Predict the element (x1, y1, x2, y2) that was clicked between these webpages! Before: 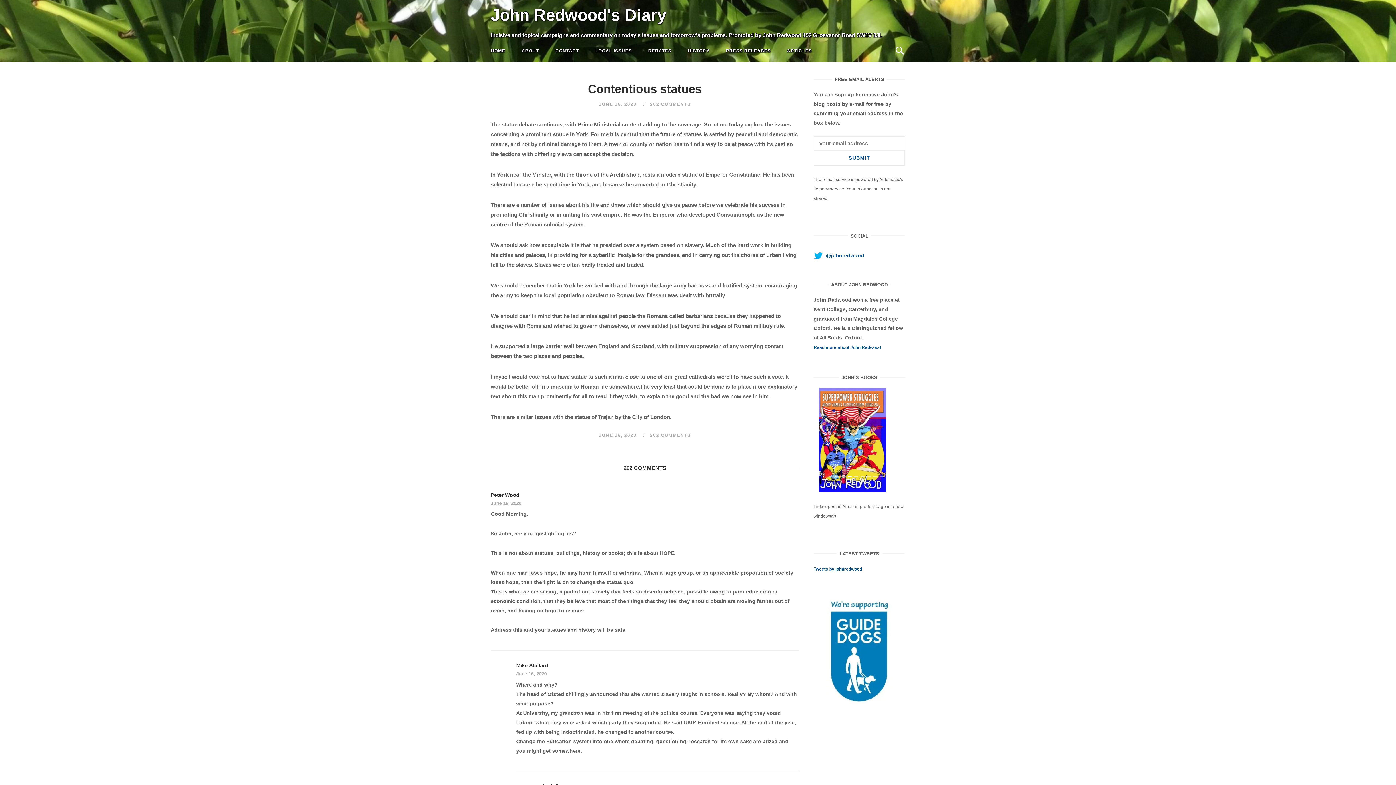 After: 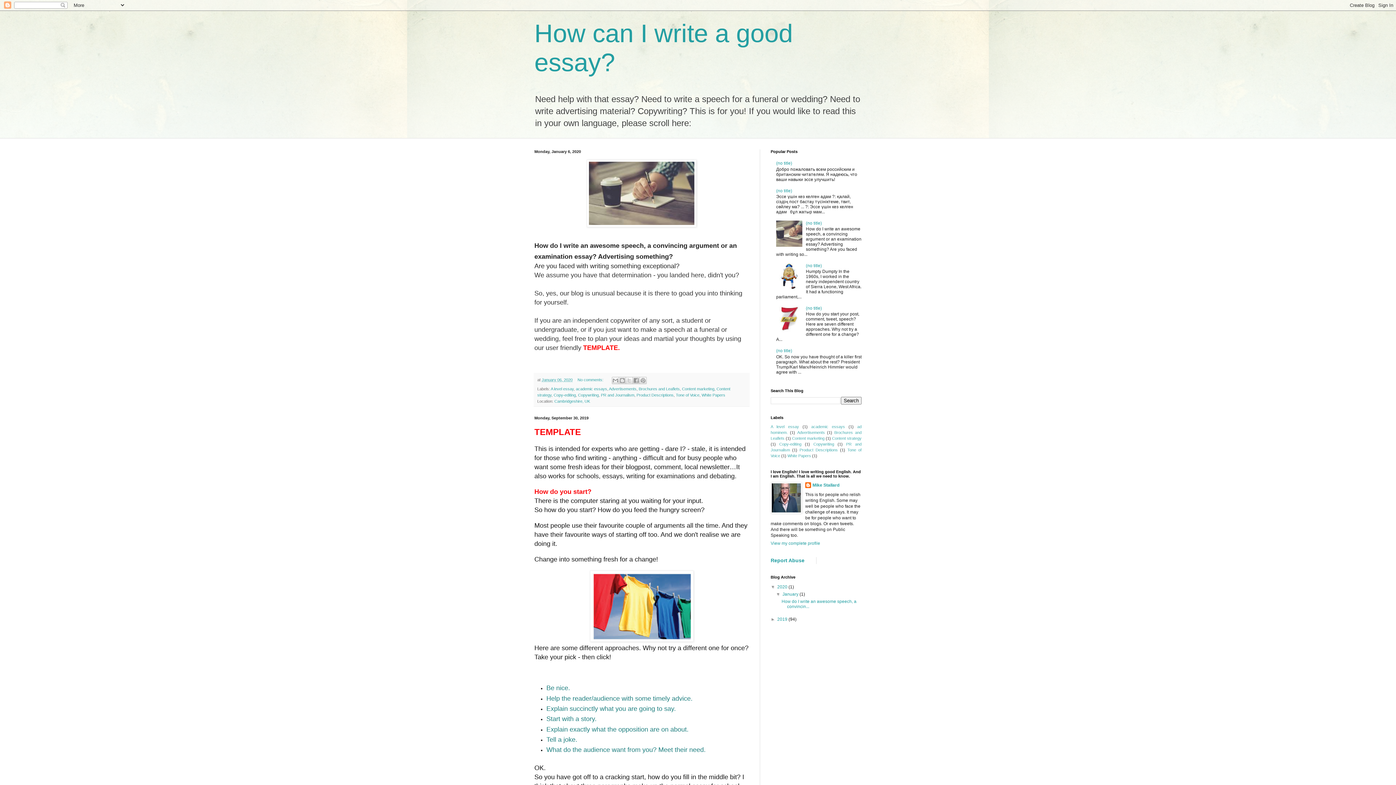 Action: bbox: (516, 662, 548, 668) label: Mike Stallard